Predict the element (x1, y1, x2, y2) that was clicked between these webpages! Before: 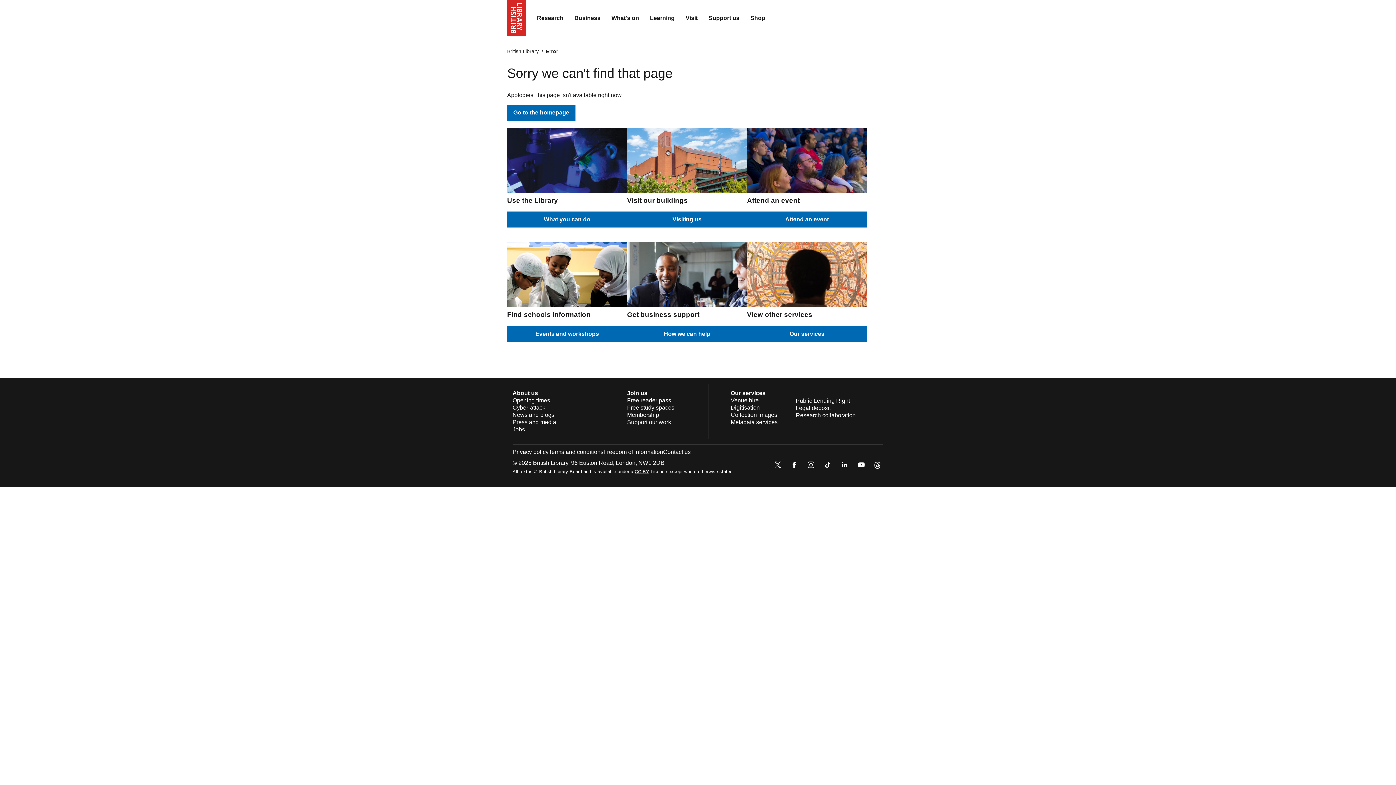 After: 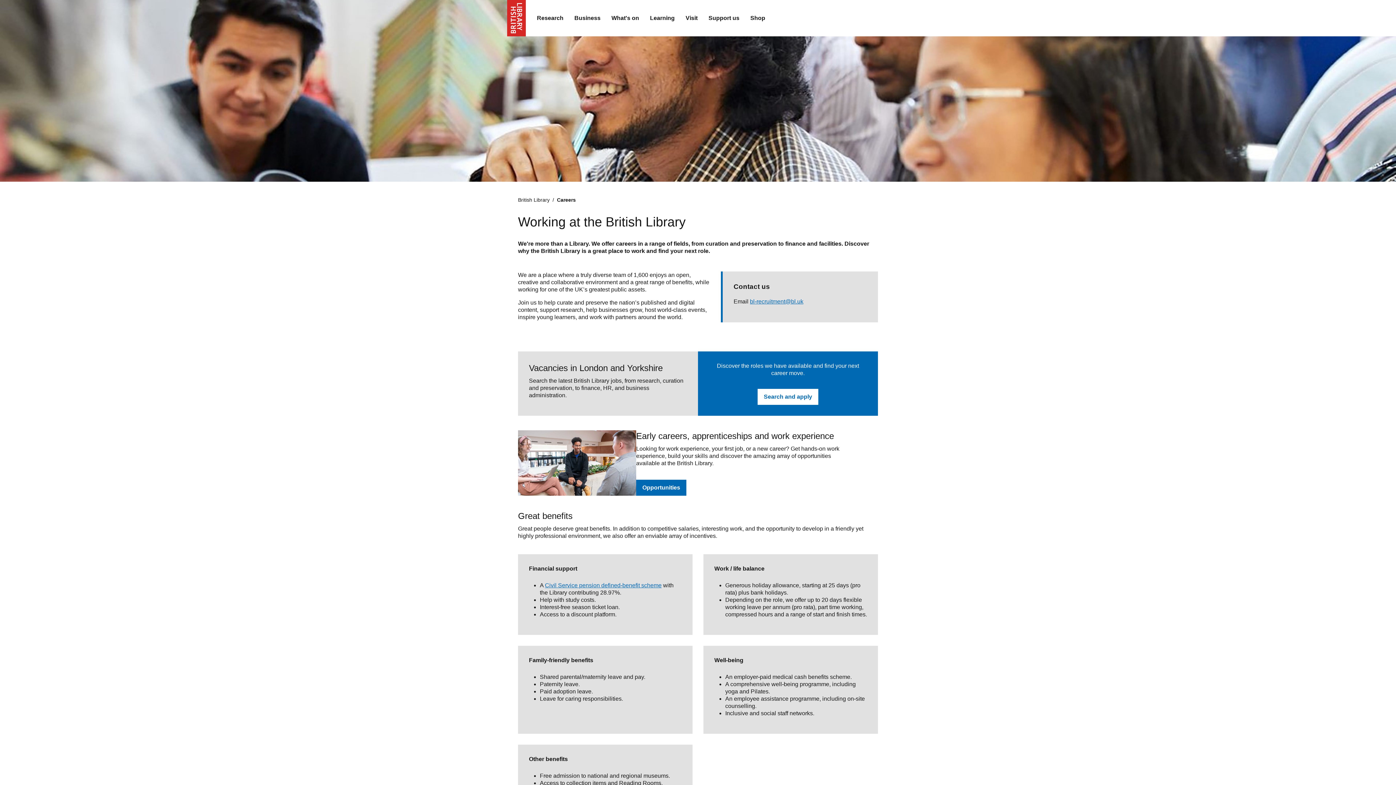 Action: bbox: (512, 426, 525, 432) label: Jobs